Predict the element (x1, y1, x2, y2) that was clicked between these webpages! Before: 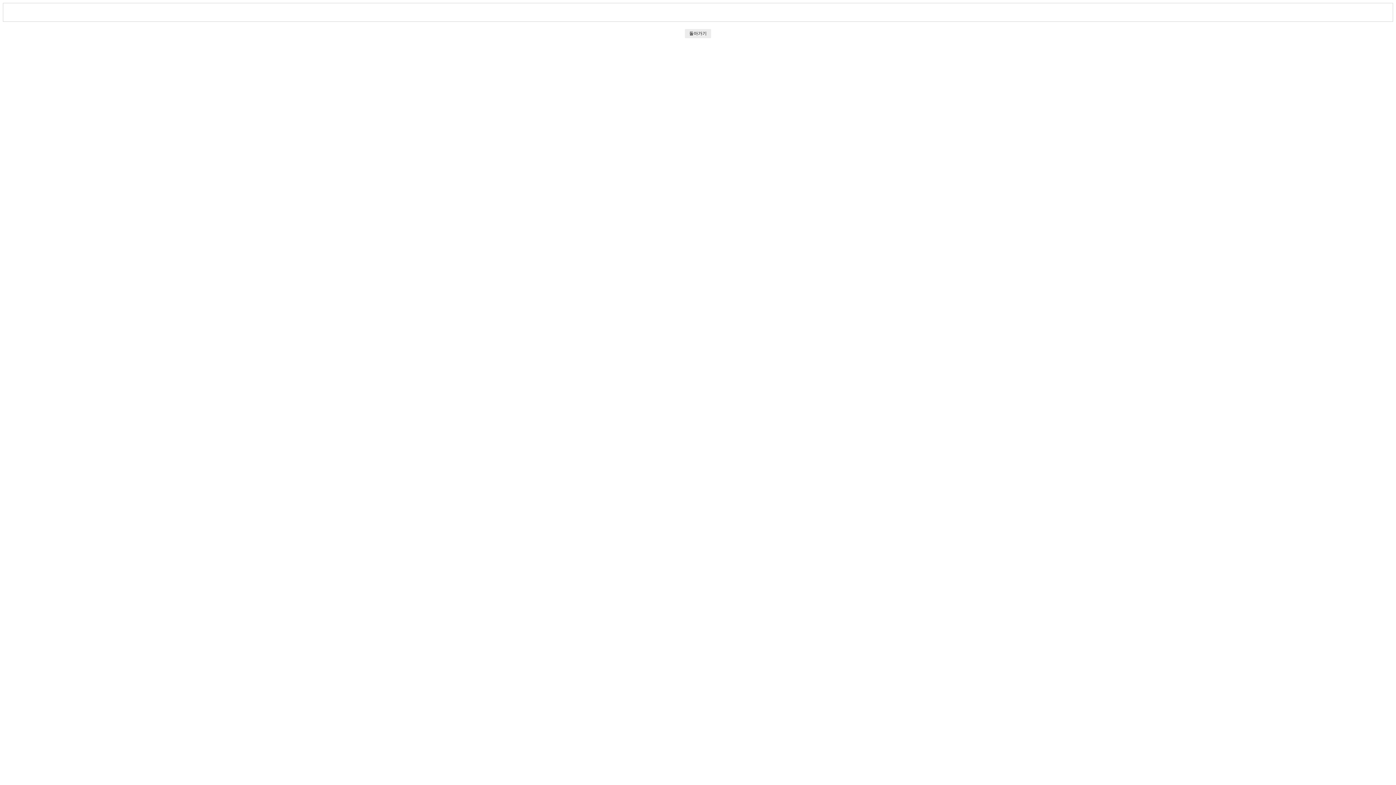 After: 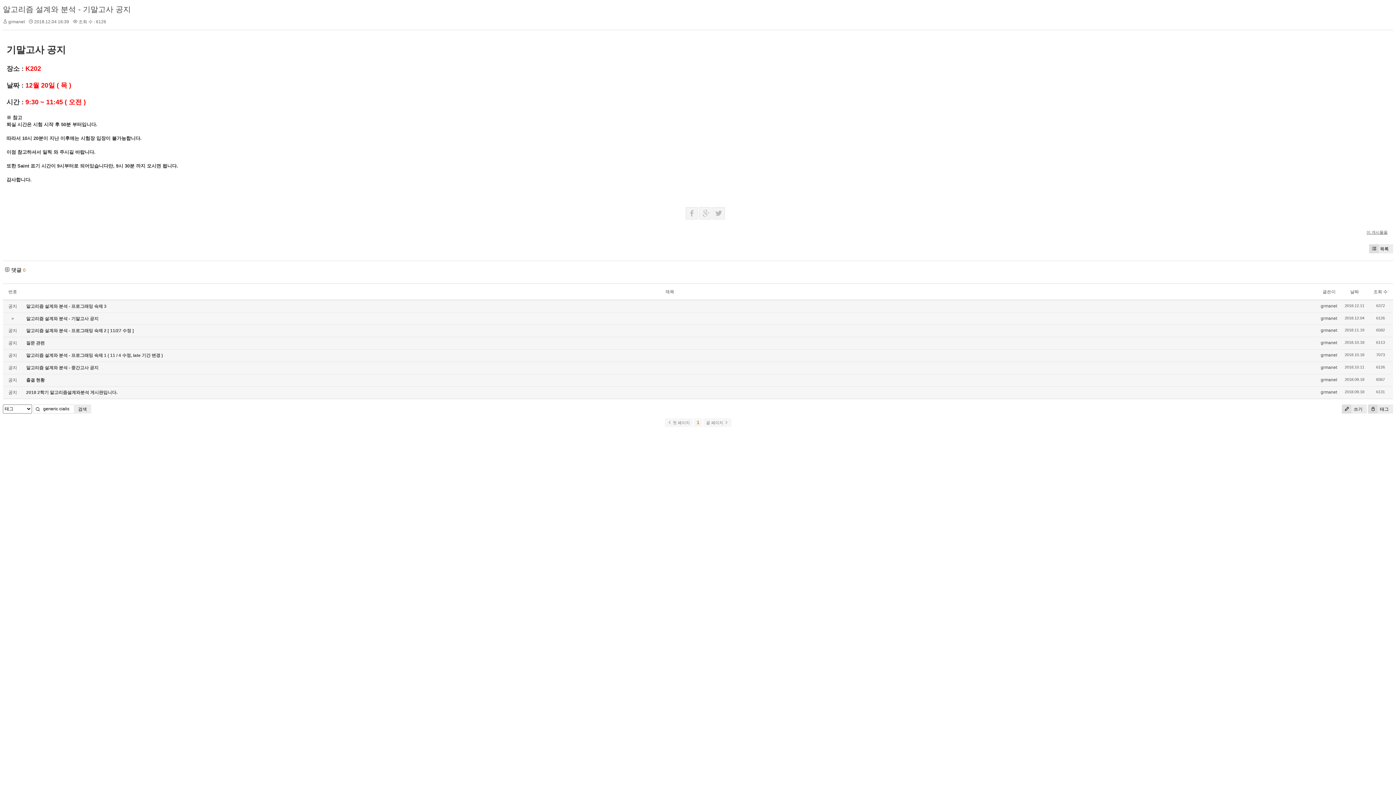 Action: label: 돌아가기 bbox: (685, 29, 711, 38)